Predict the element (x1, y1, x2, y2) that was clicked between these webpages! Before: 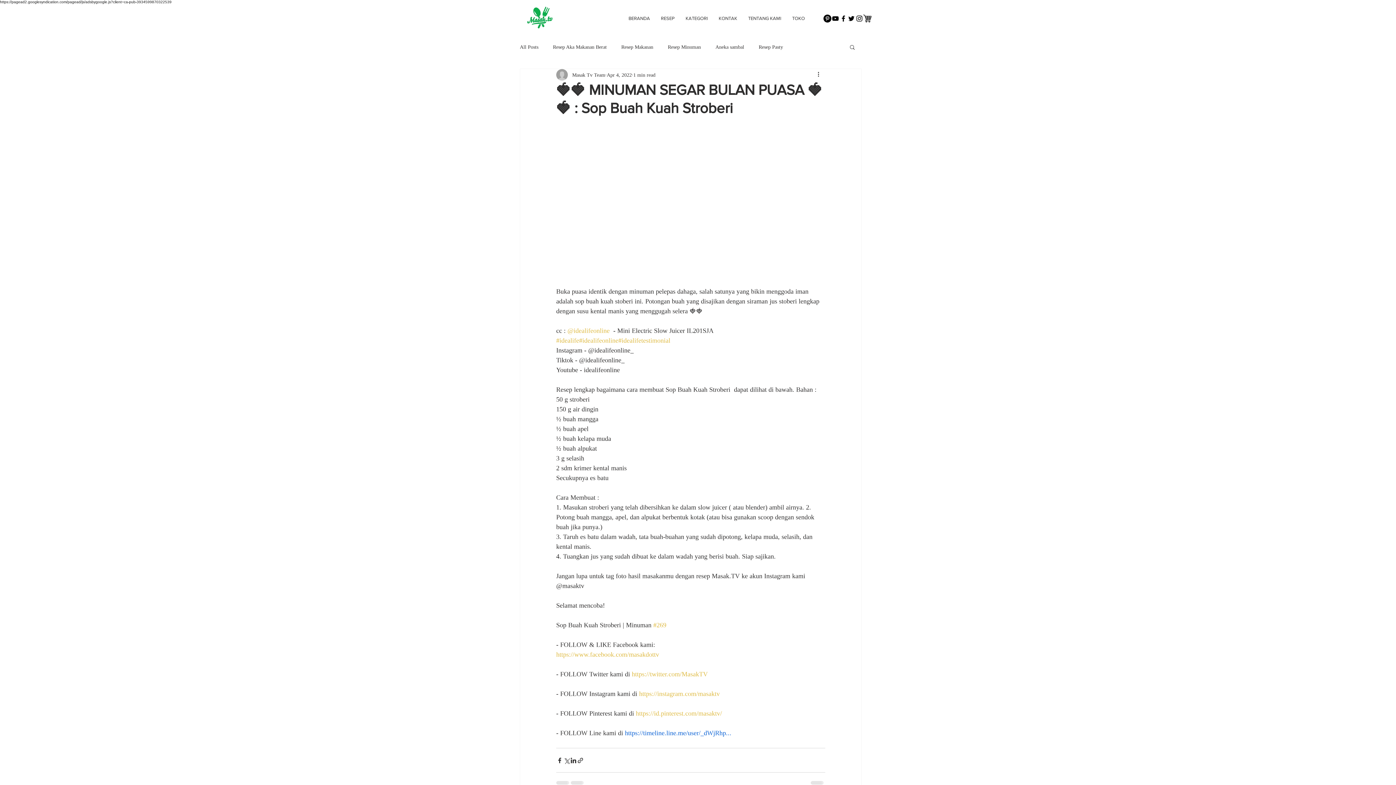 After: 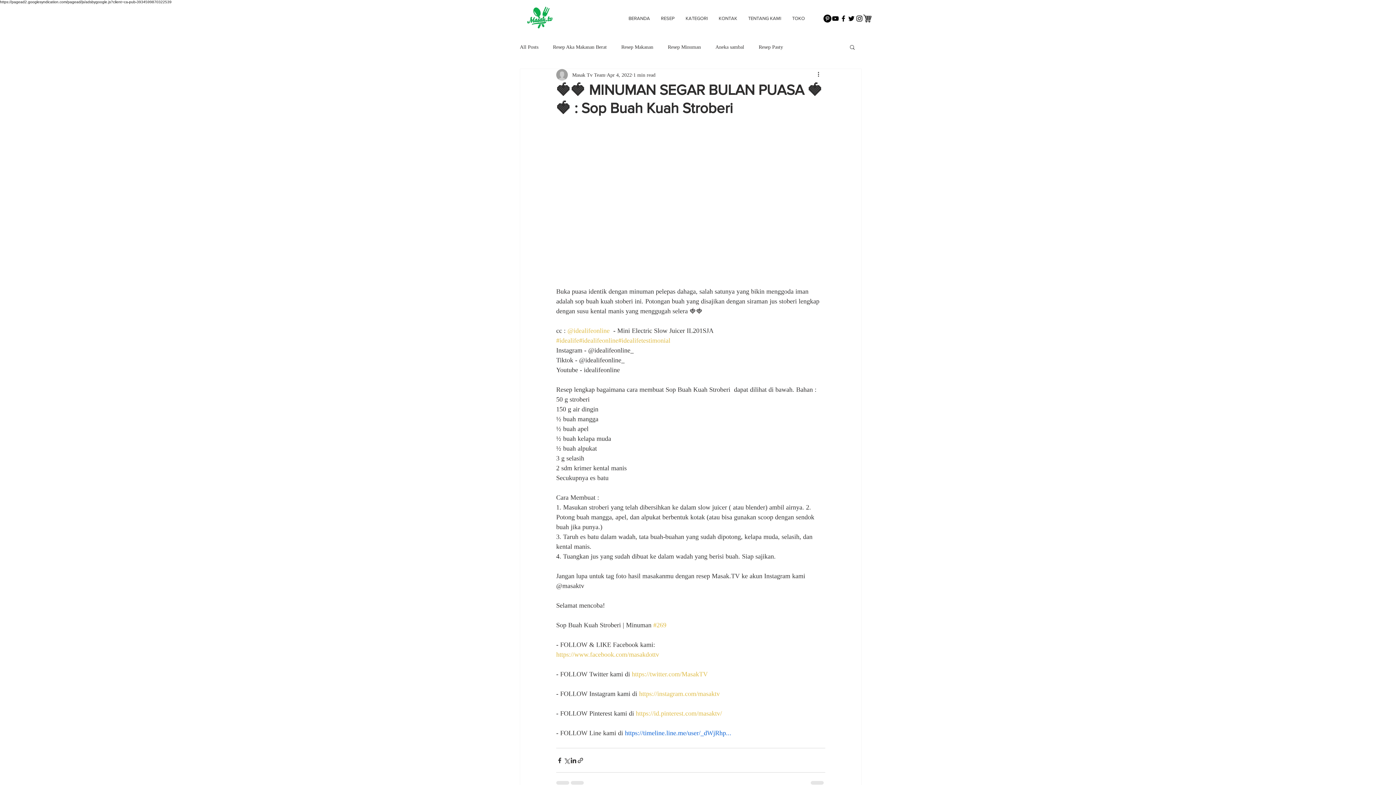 Action: label: https://twitter.com/MasakTV bbox: (632, 671, 708, 678)